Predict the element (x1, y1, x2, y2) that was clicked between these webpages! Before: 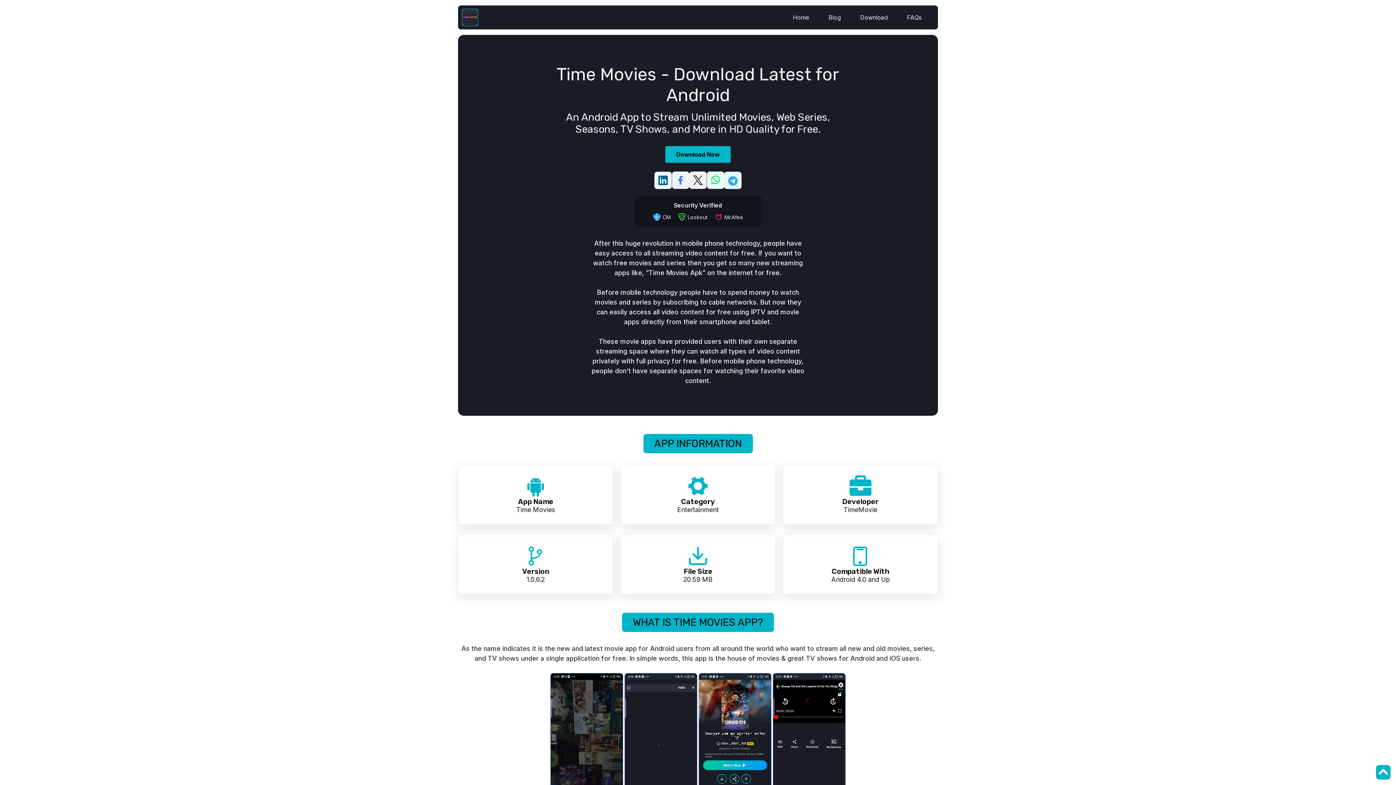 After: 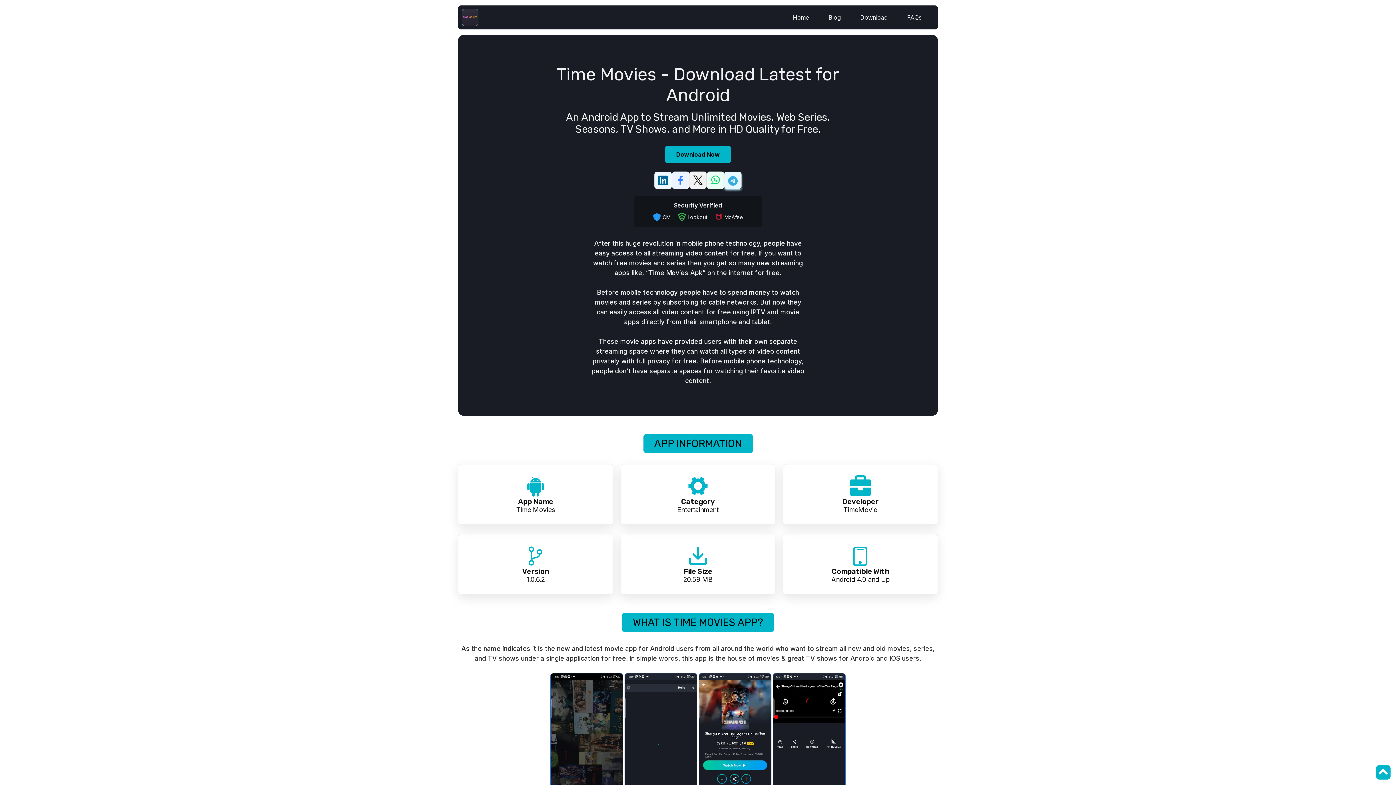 Action: label: Share this on Telegram bbox: (724, 171, 741, 189)